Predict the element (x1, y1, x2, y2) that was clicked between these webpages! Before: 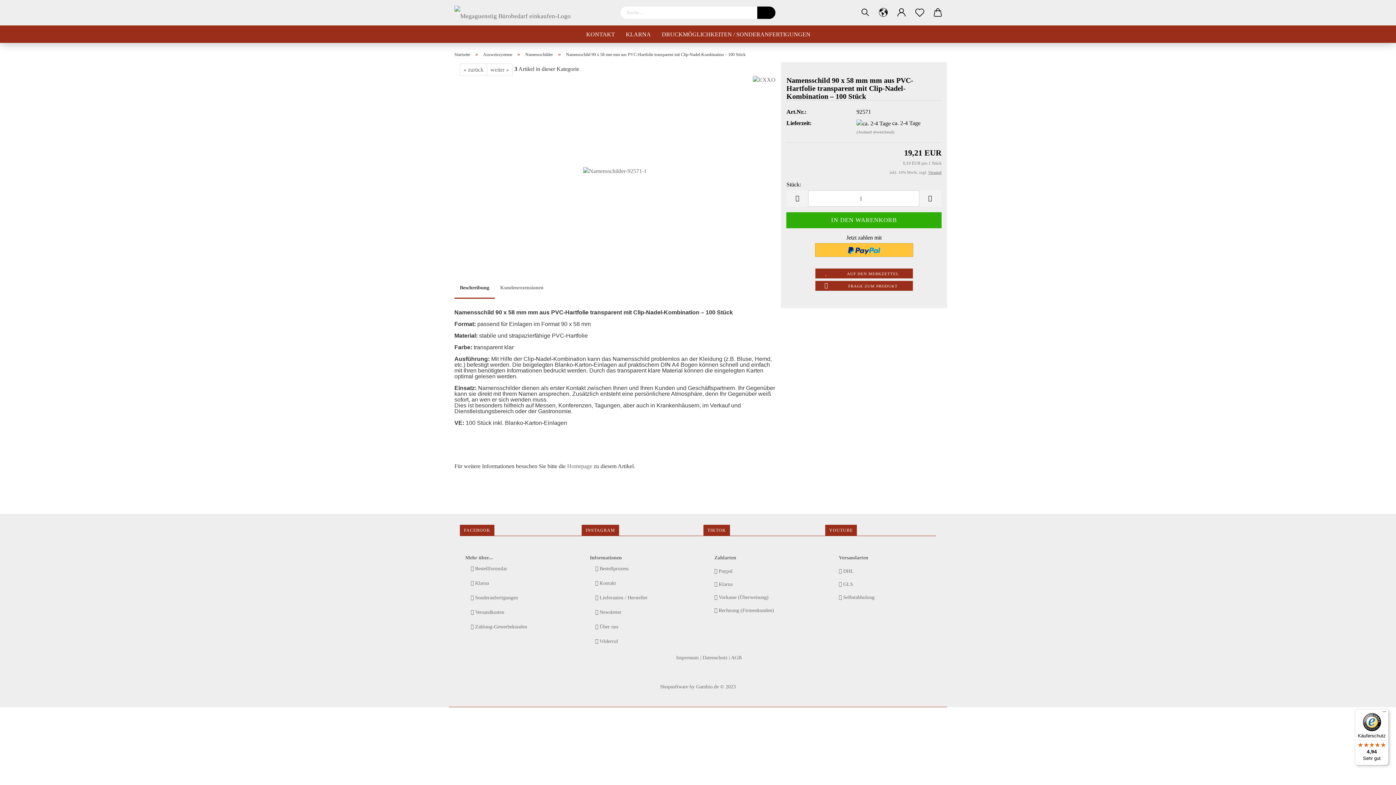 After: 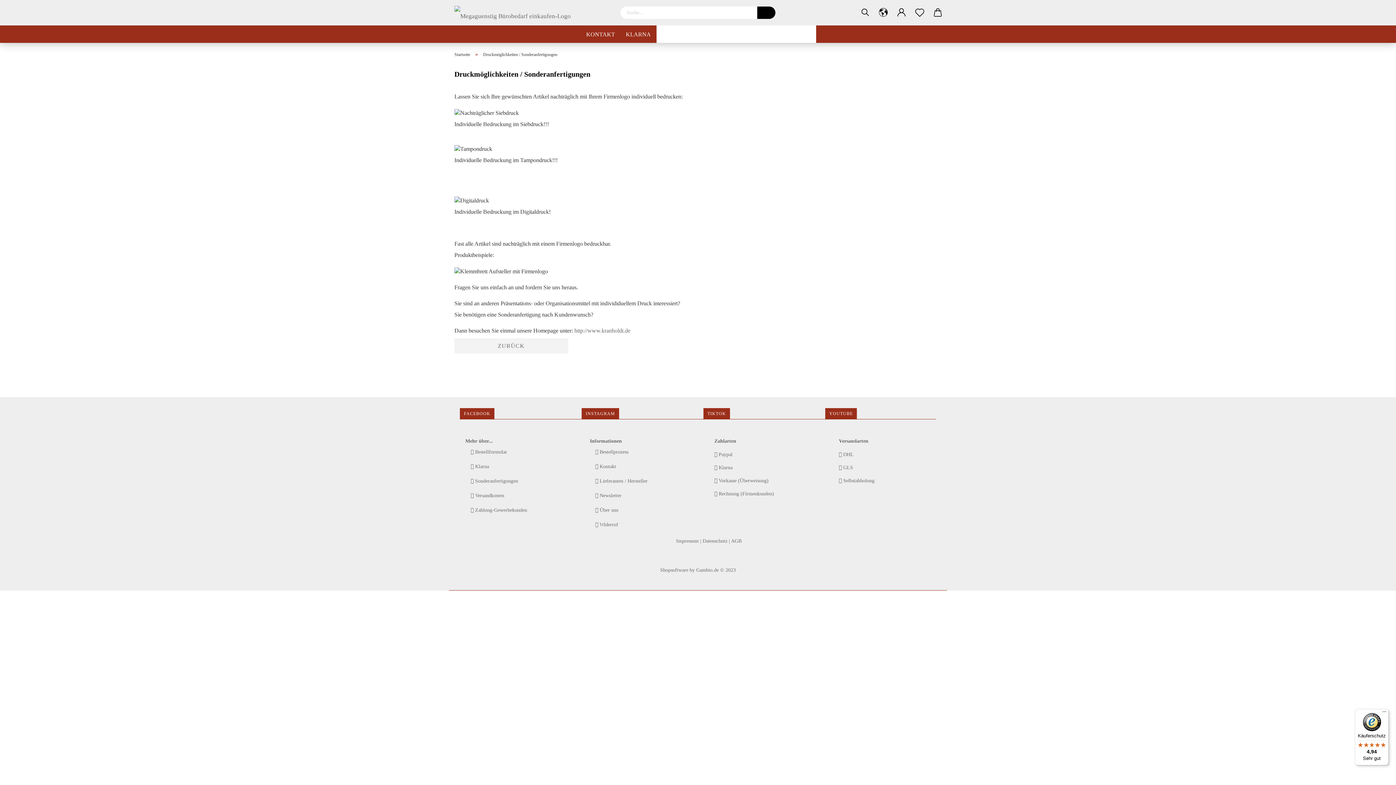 Action: bbox: (656, 25, 816, 42) label: DRUCKMÖGLICHKEITEN / SONDERANFERTIGUNGEN